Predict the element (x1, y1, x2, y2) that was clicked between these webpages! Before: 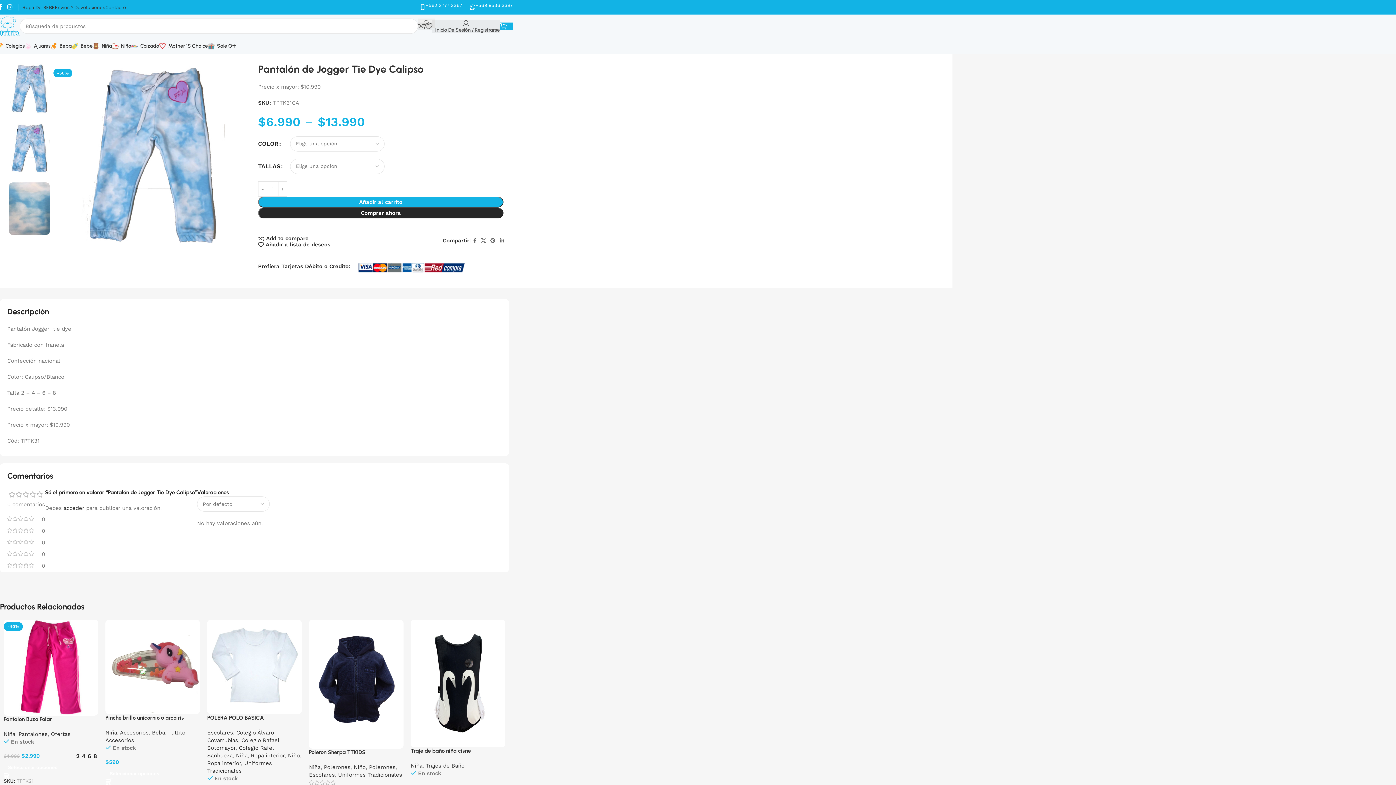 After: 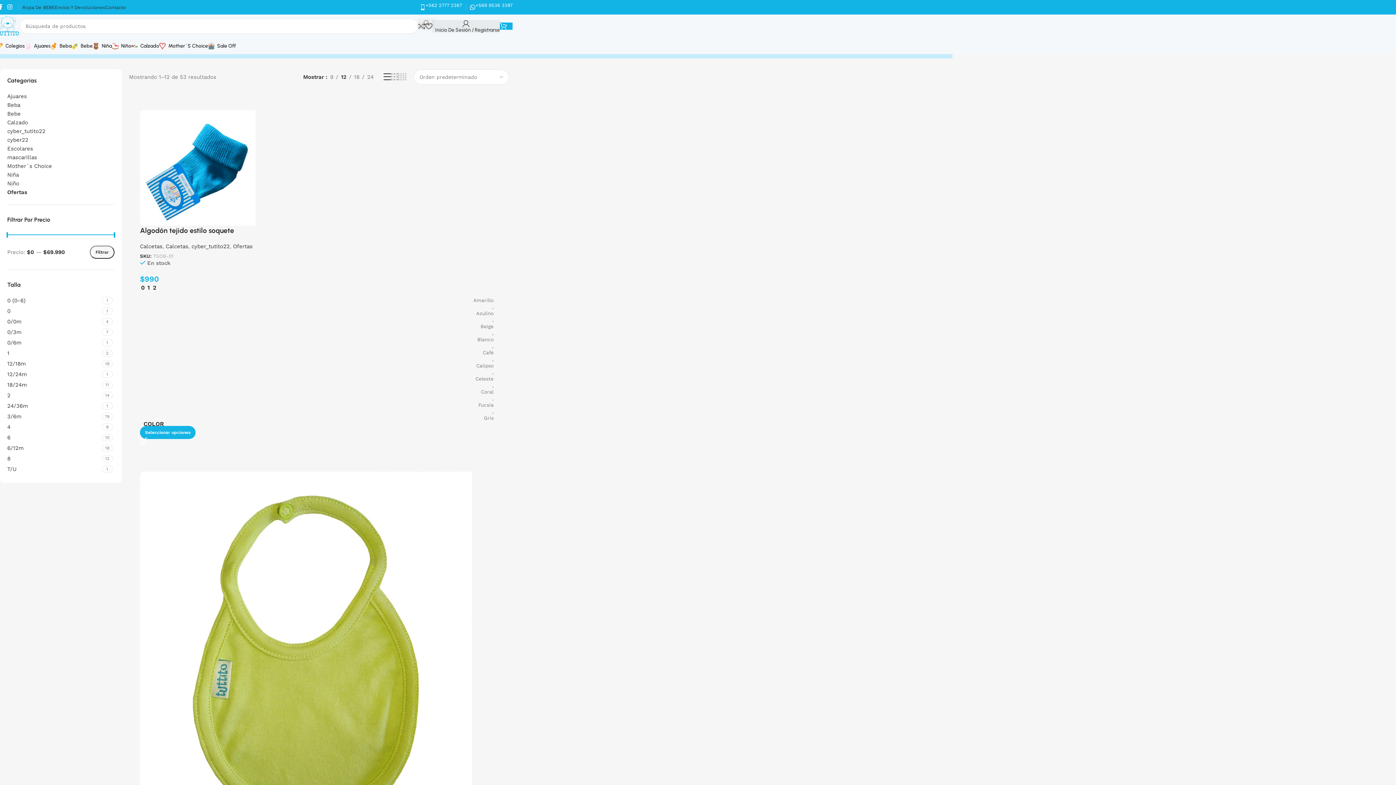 Action: bbox: (50, 731, 70, 737) label: Ofertas